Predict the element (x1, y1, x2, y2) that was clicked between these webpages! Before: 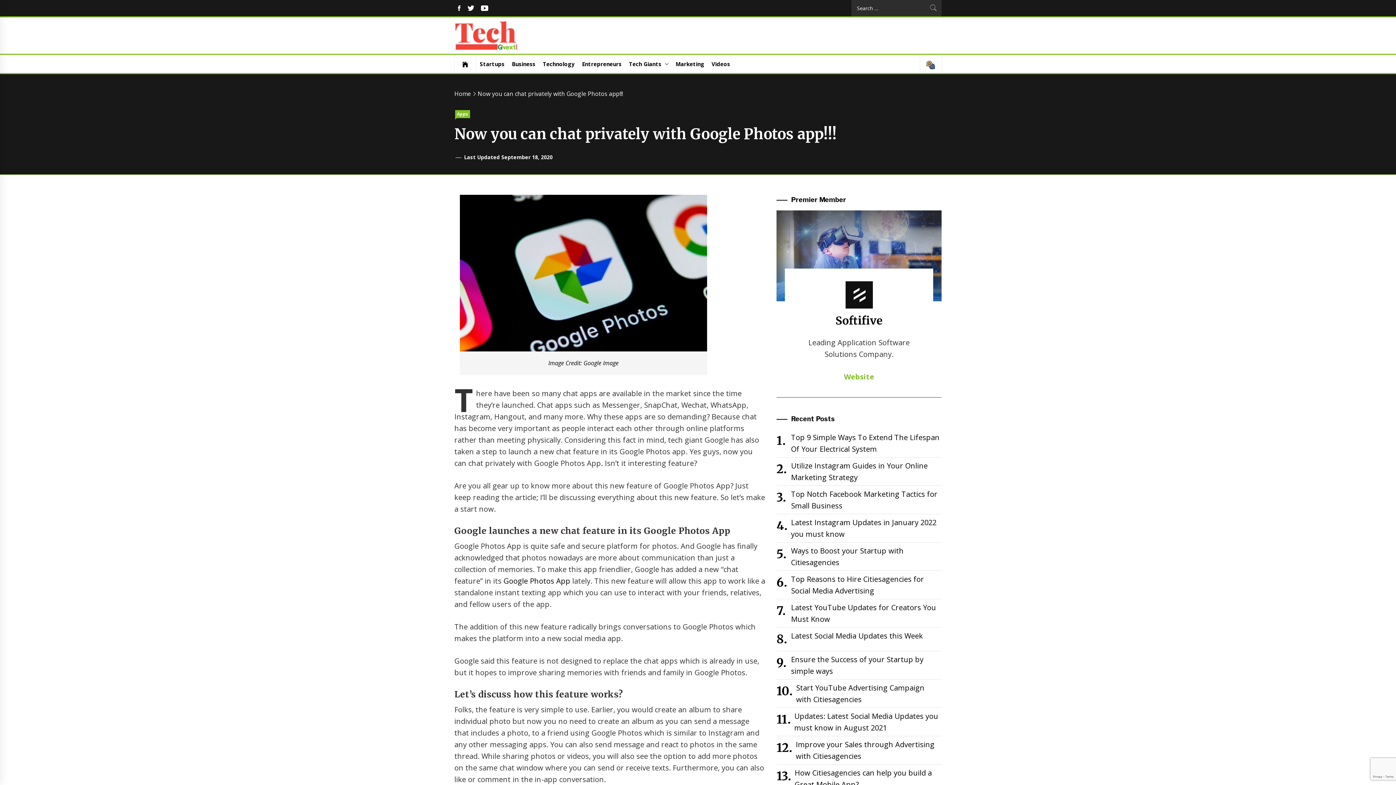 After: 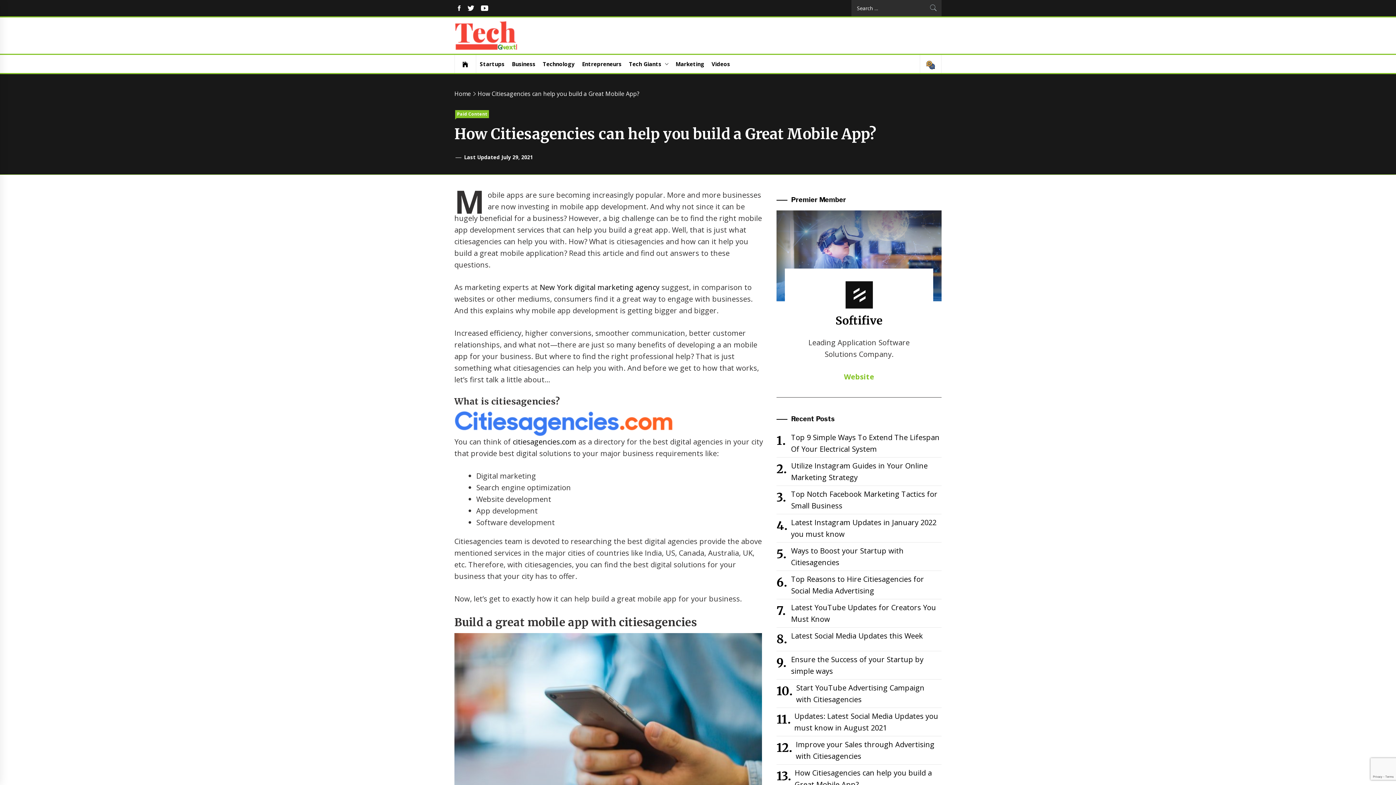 Action: label: How Citiesagencies can help you build a Great Mobile App? bbox: (776, 765, 941, 793)